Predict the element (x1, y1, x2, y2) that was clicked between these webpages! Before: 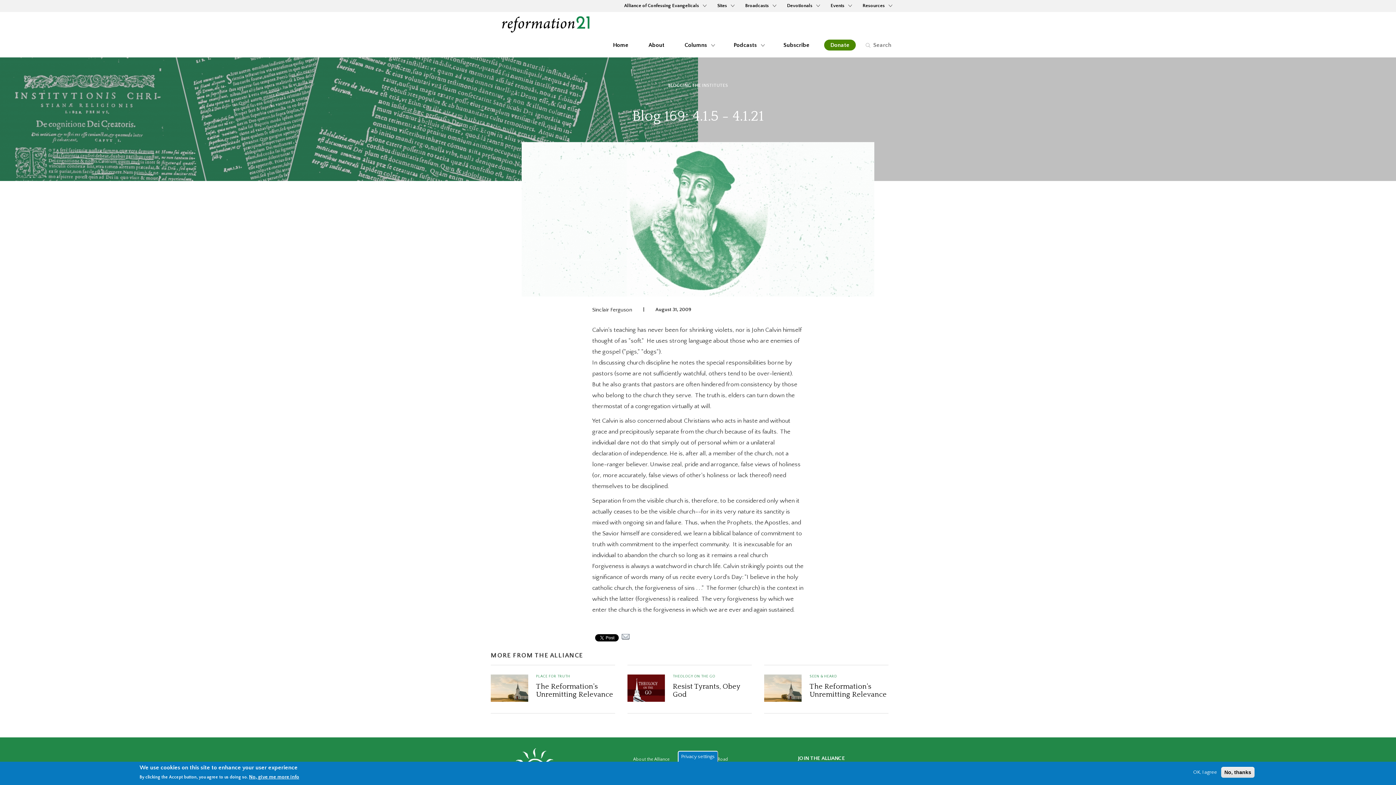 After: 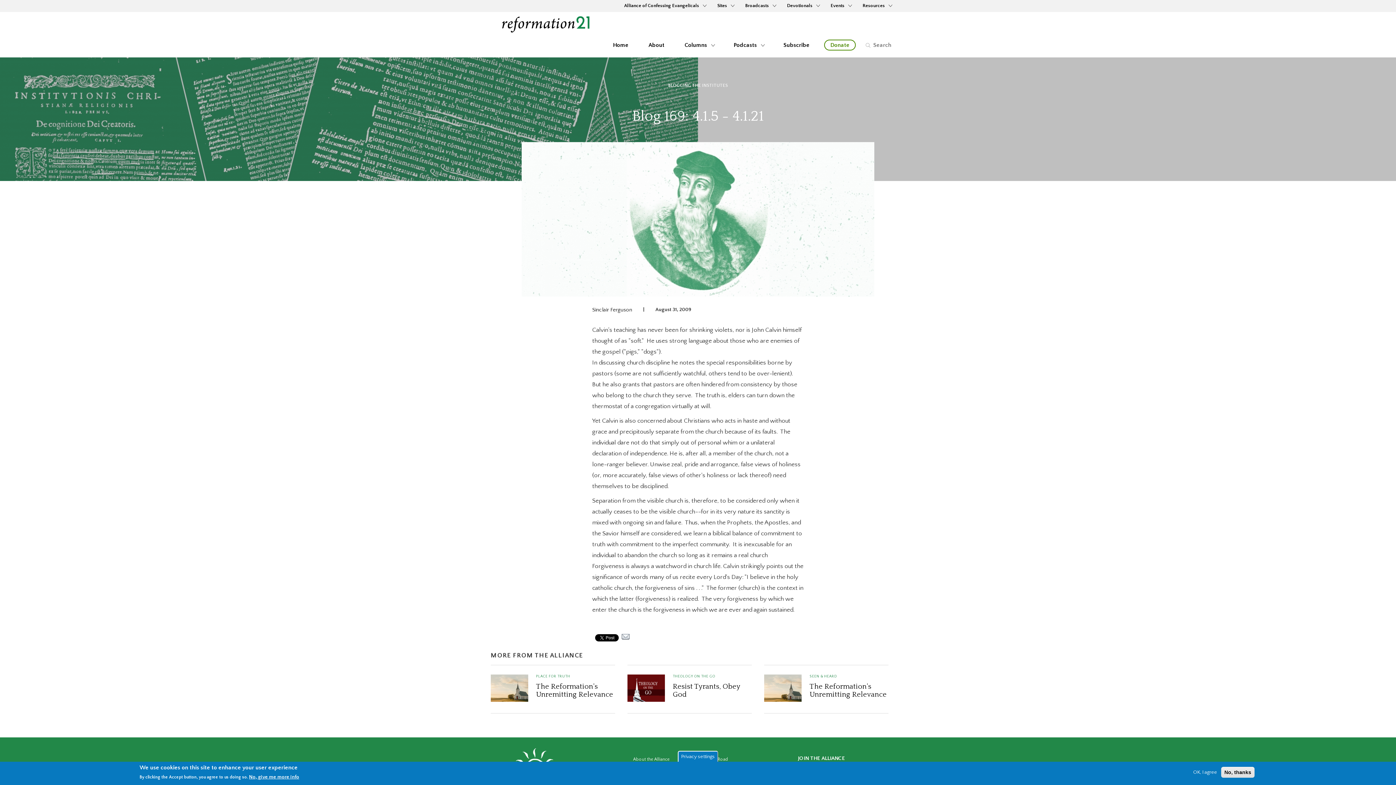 Action: bbox: (824, 39, 856, 50) label: Donate